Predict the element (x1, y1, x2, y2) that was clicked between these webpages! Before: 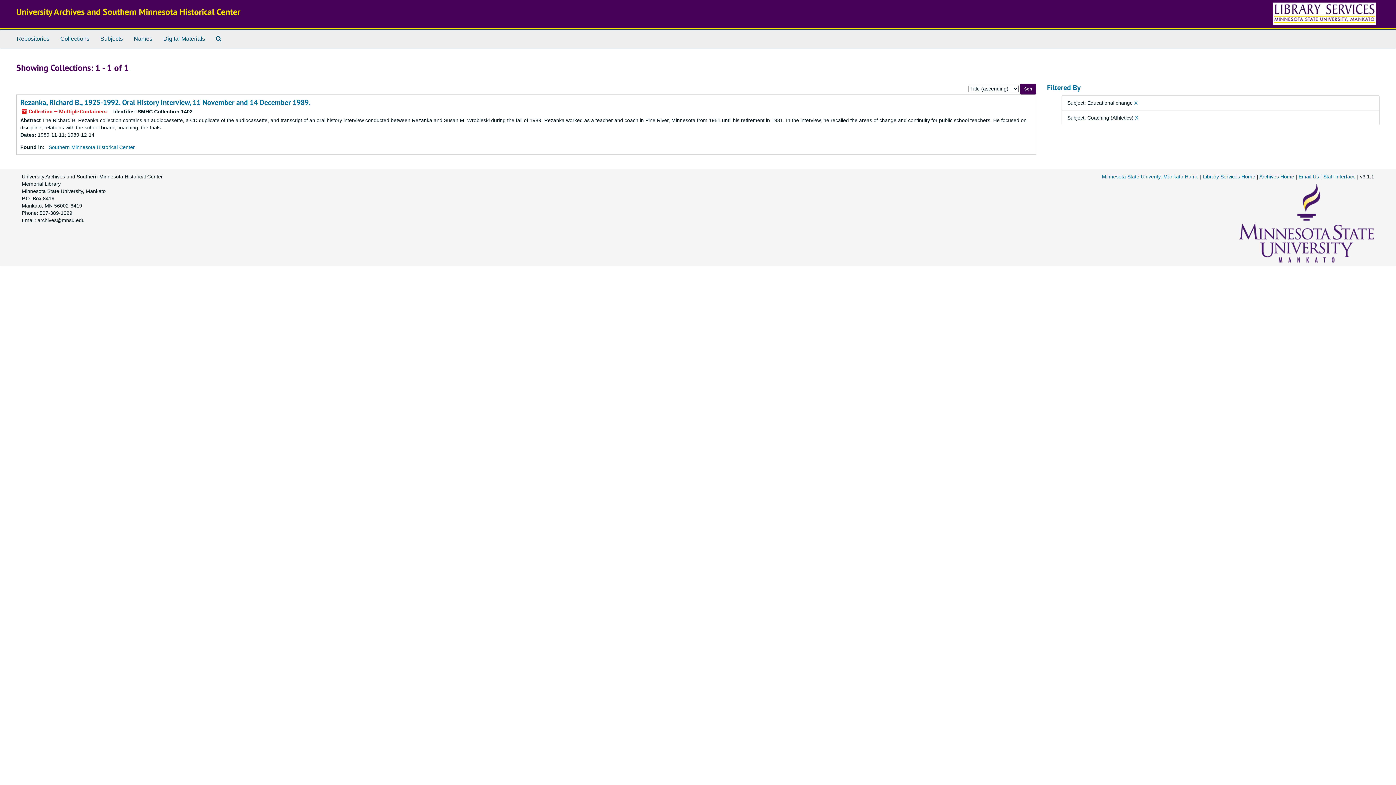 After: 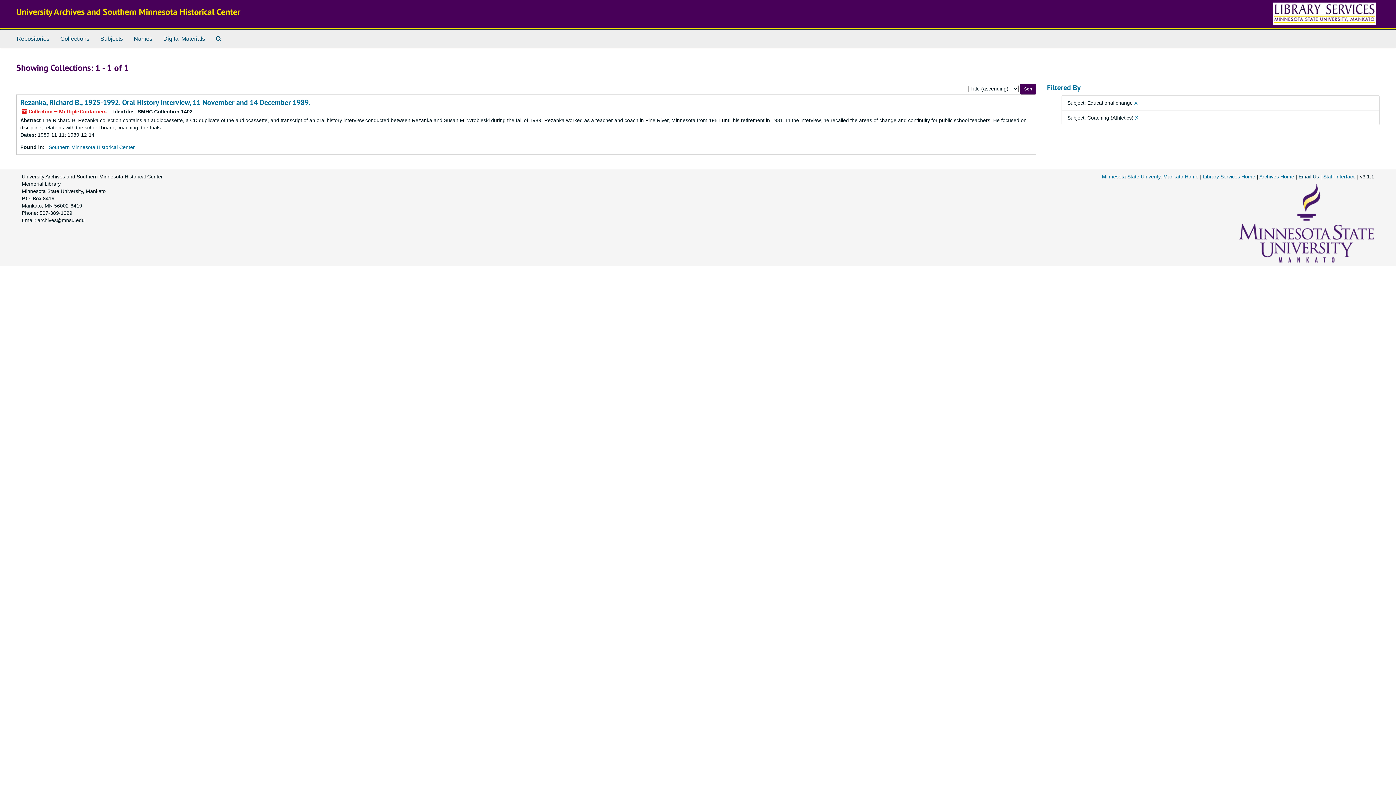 Action: label: Email Us bbox: (1298, 173, 1319, 179)